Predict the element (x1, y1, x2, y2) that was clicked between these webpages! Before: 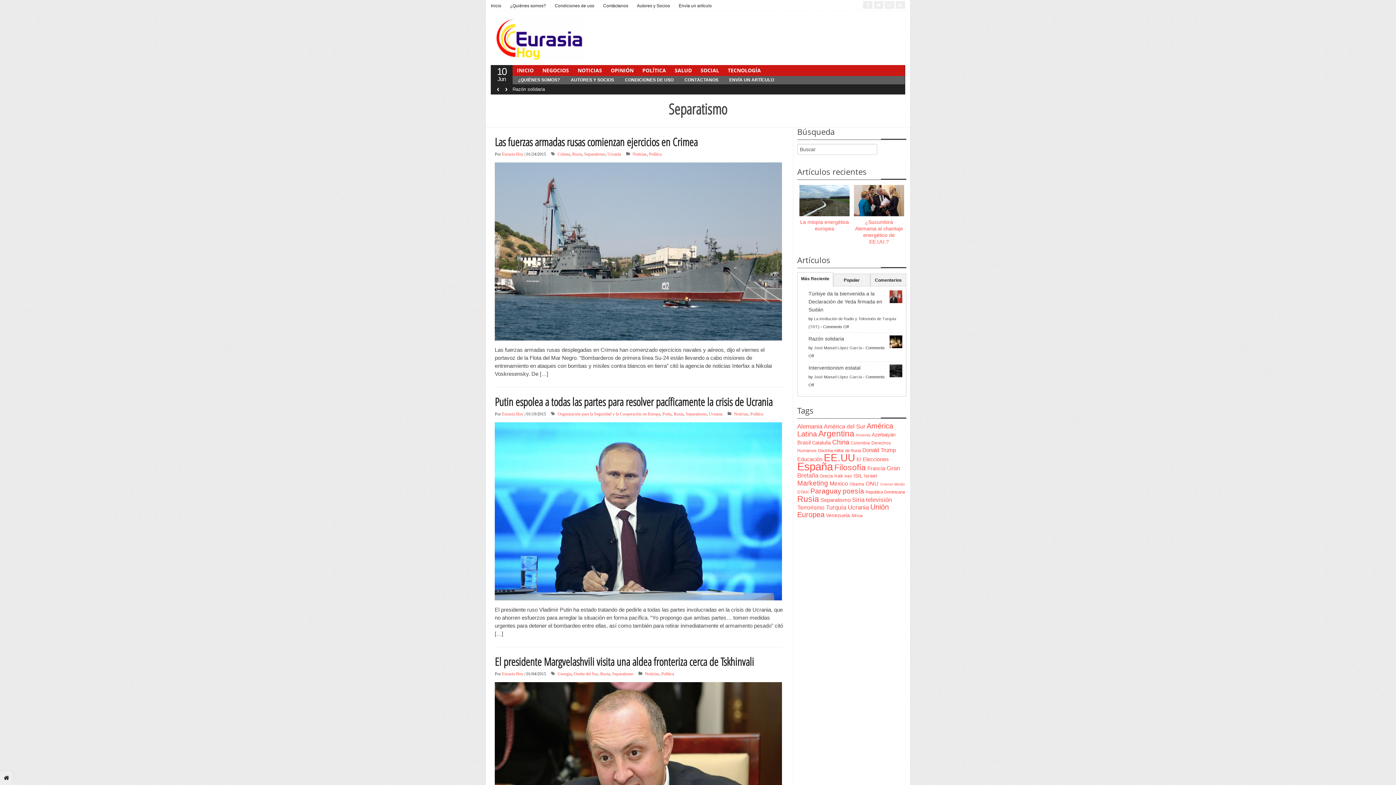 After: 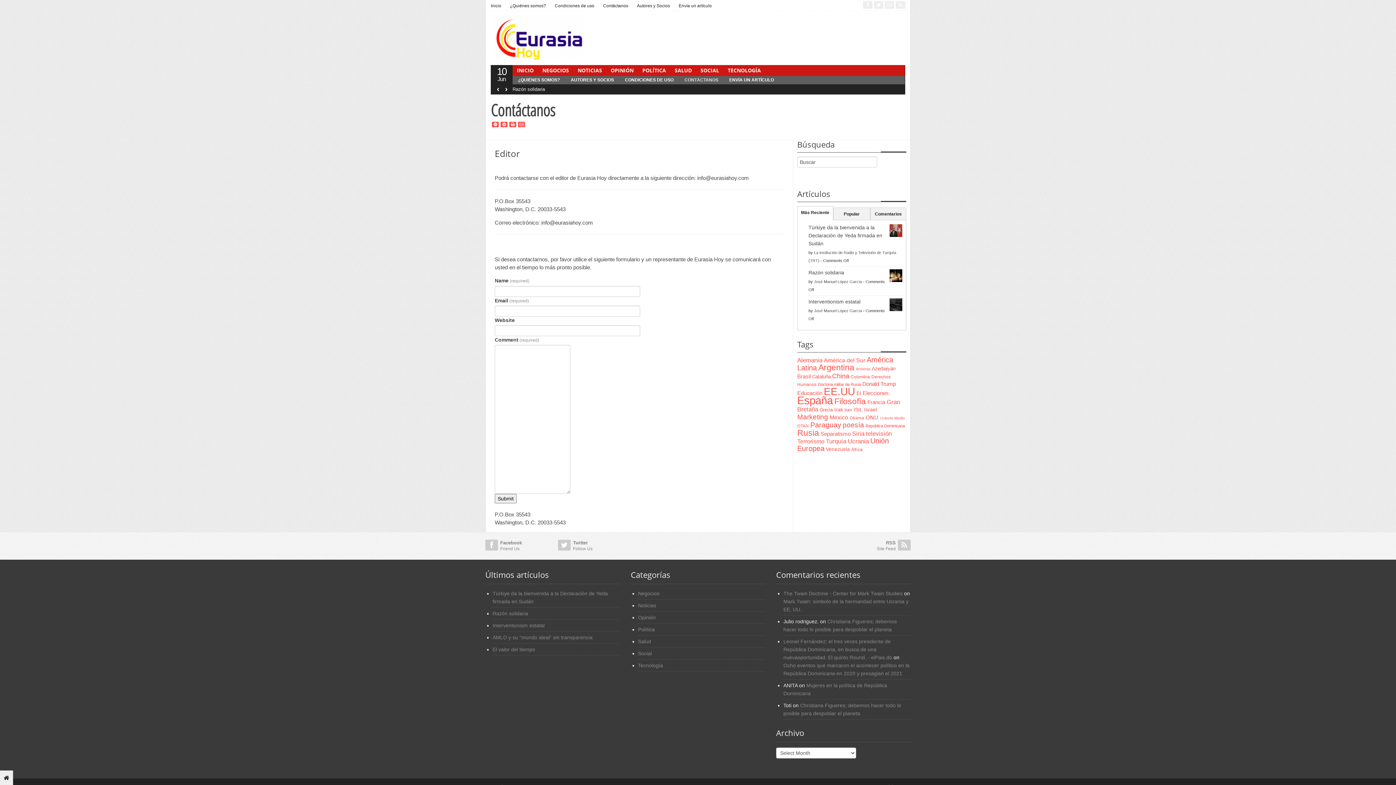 Action: bbox: (598, 1, 632, 10) label: Contáctanos